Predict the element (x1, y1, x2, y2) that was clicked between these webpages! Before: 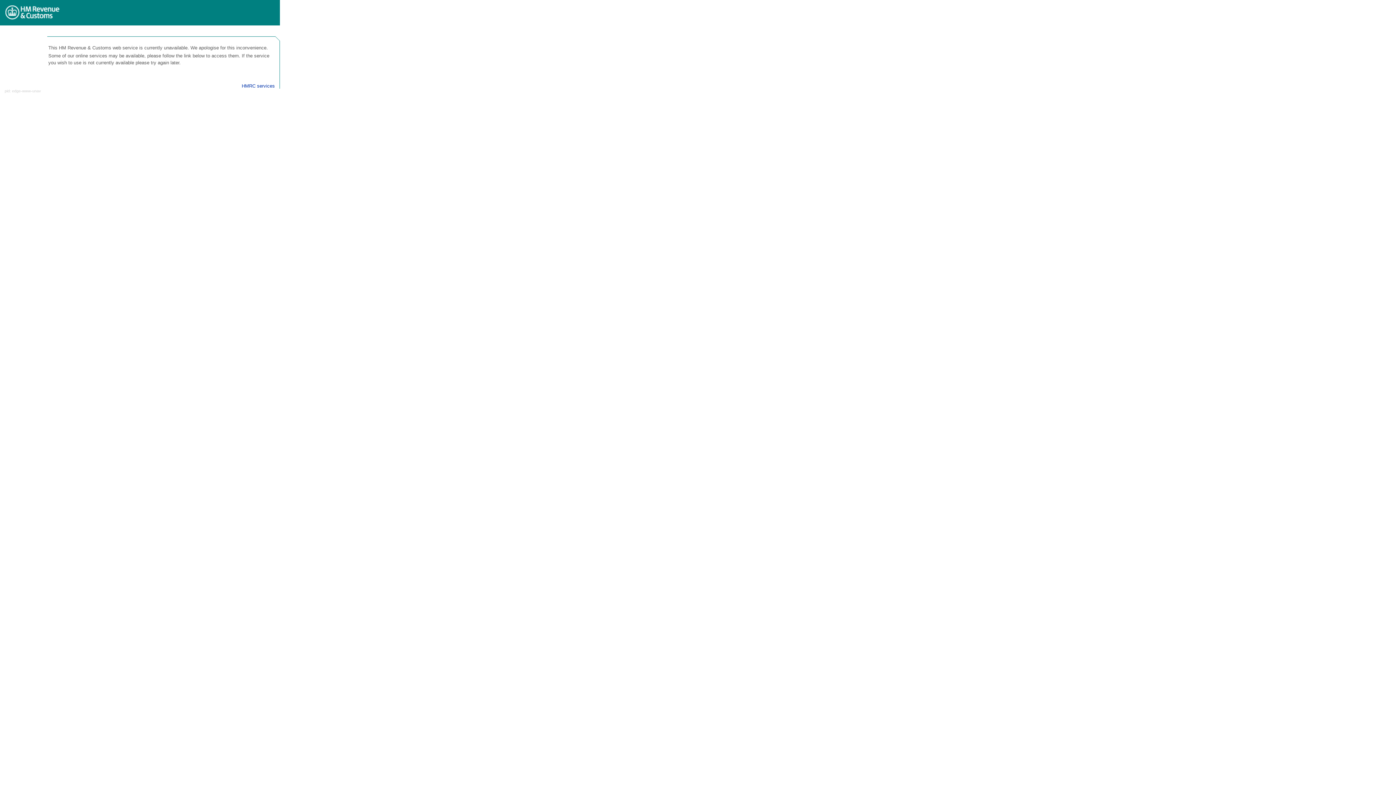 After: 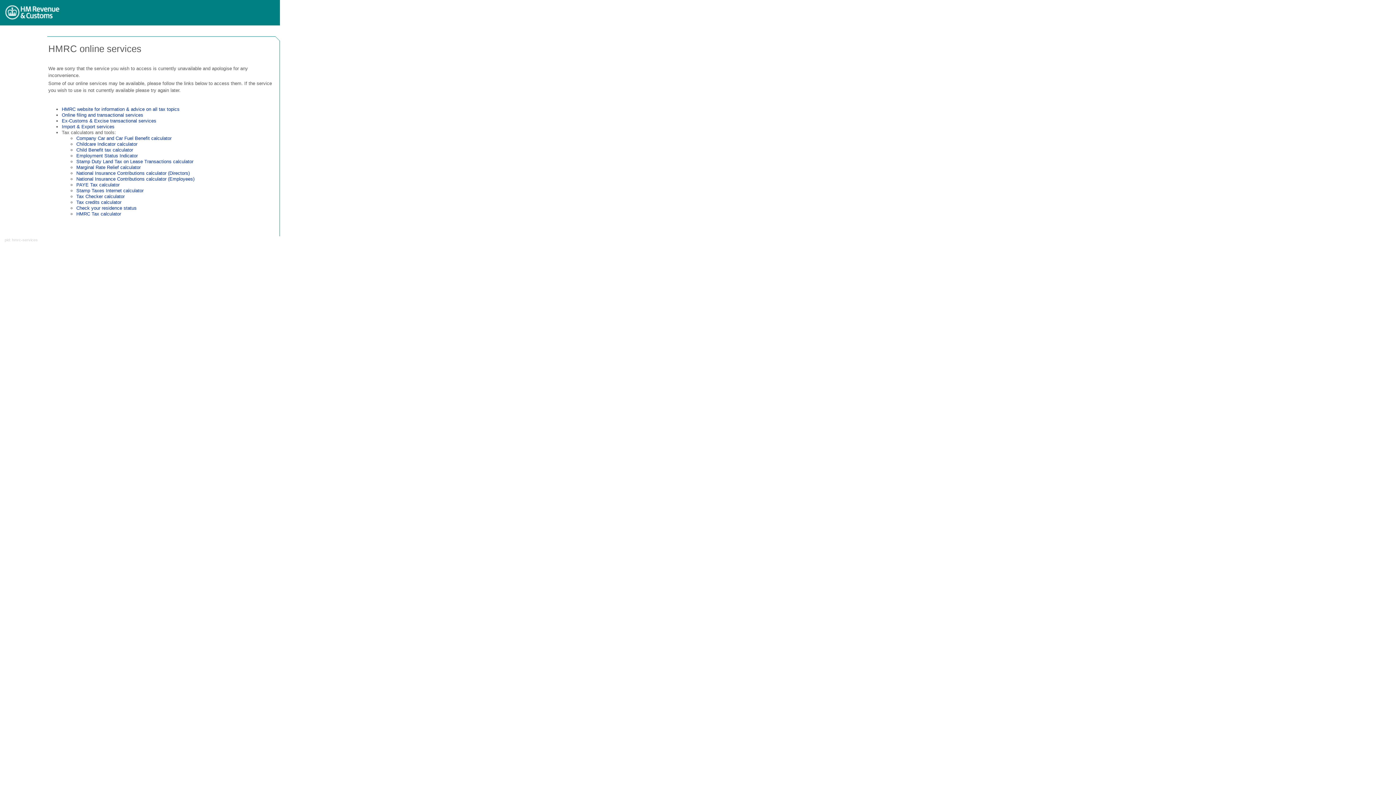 Action: label: HMRC services bbox: (241, 83, 274, 88)